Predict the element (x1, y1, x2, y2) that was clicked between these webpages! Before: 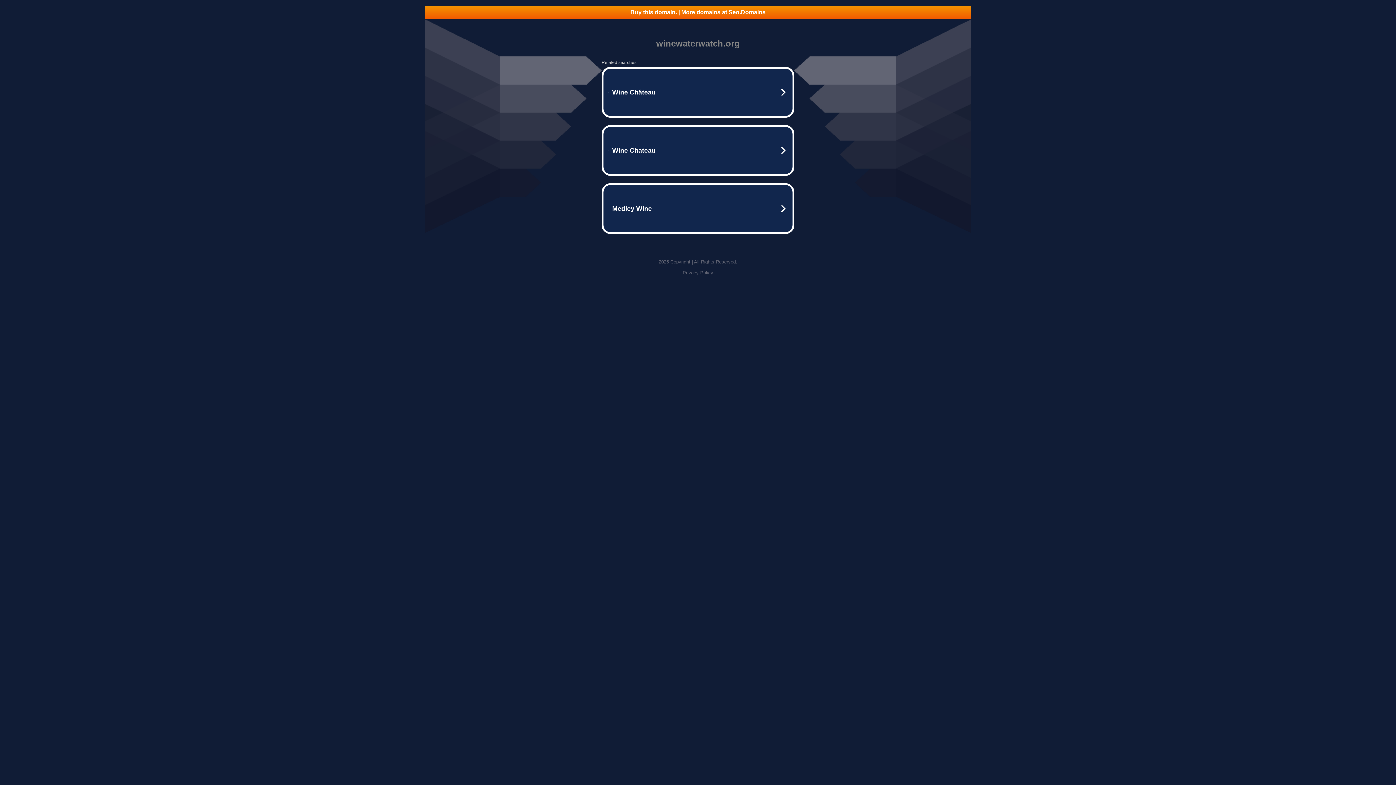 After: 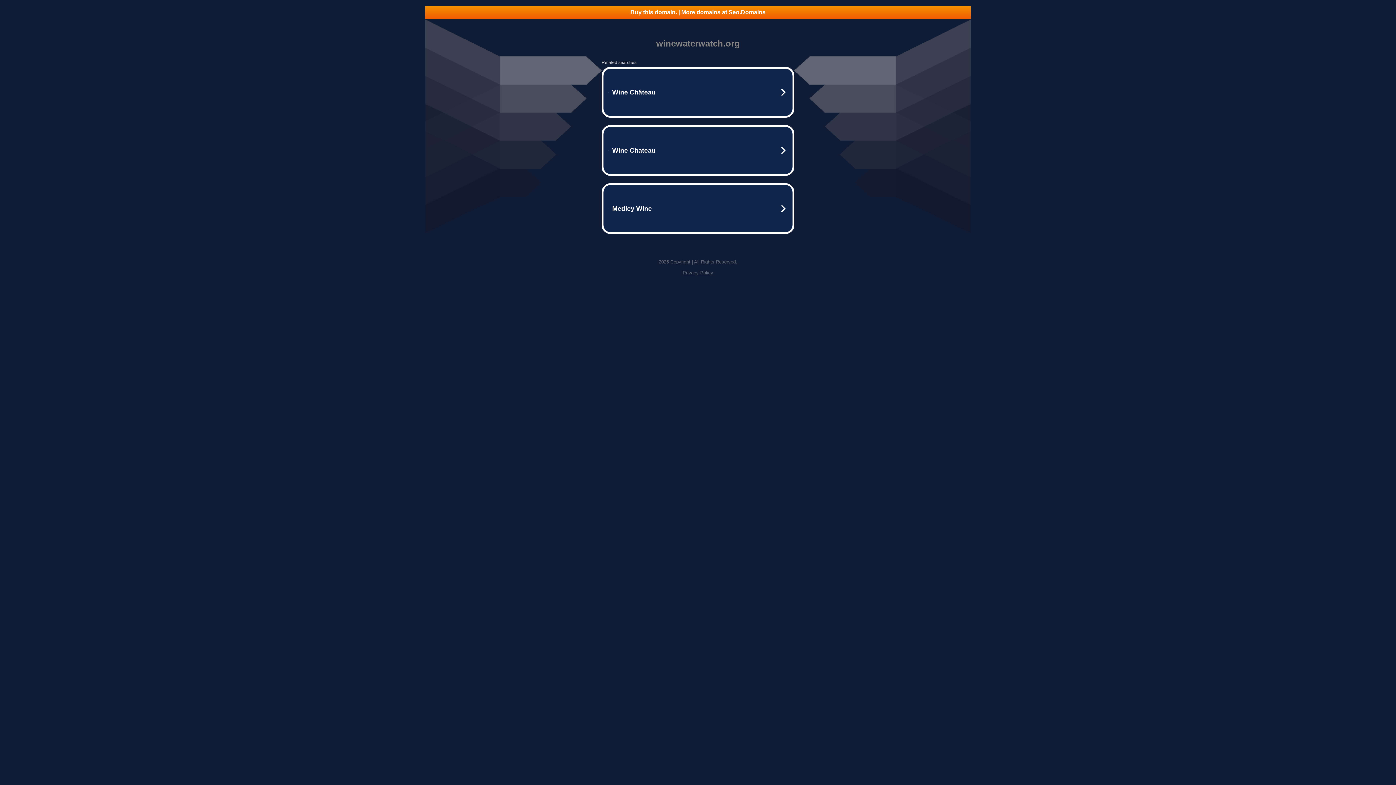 Action: label: Privacy Policy bbox: (682, 270, 713, 275)